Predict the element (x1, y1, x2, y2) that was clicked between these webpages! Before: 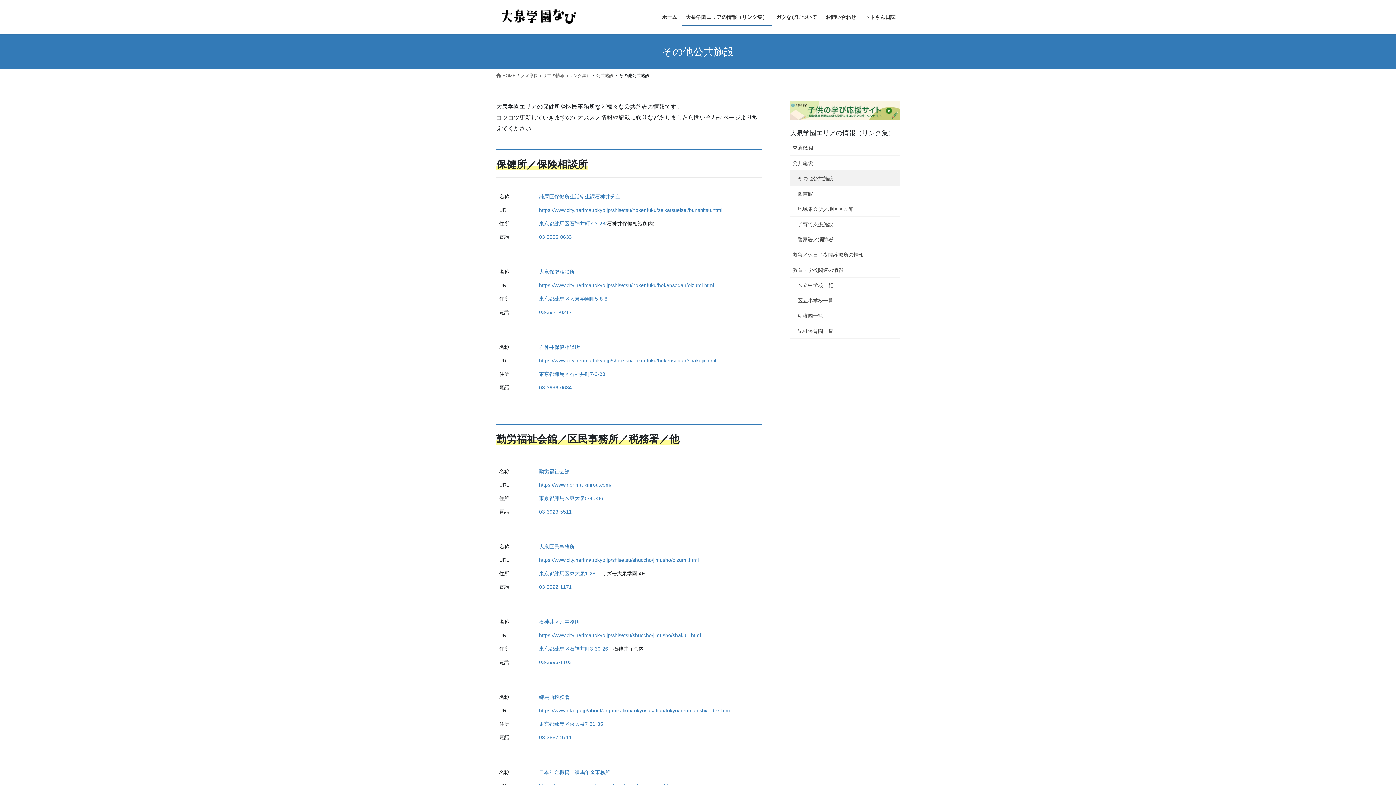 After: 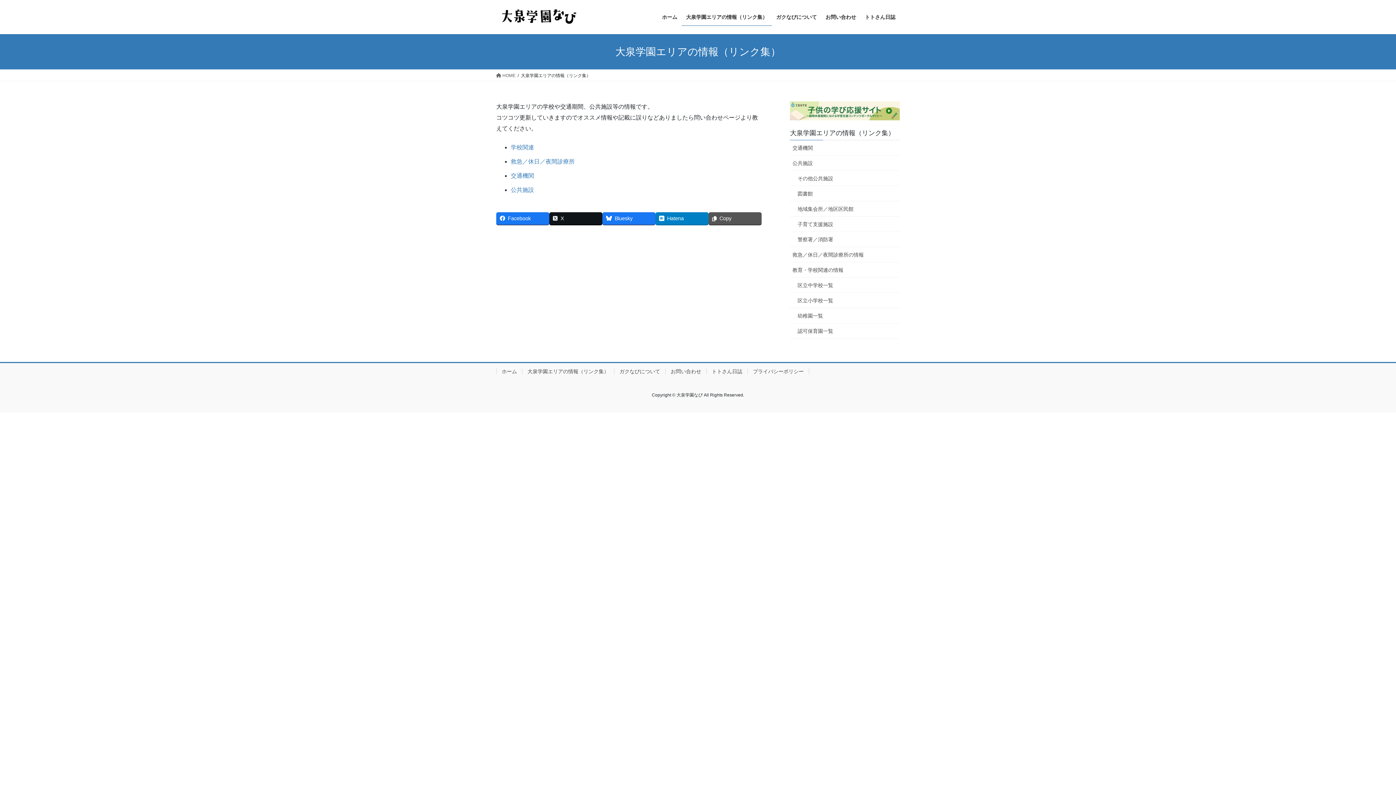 Action: label: 大泉学園エリアの情報（リンク集） bbox: (681, 8, 772, 25)